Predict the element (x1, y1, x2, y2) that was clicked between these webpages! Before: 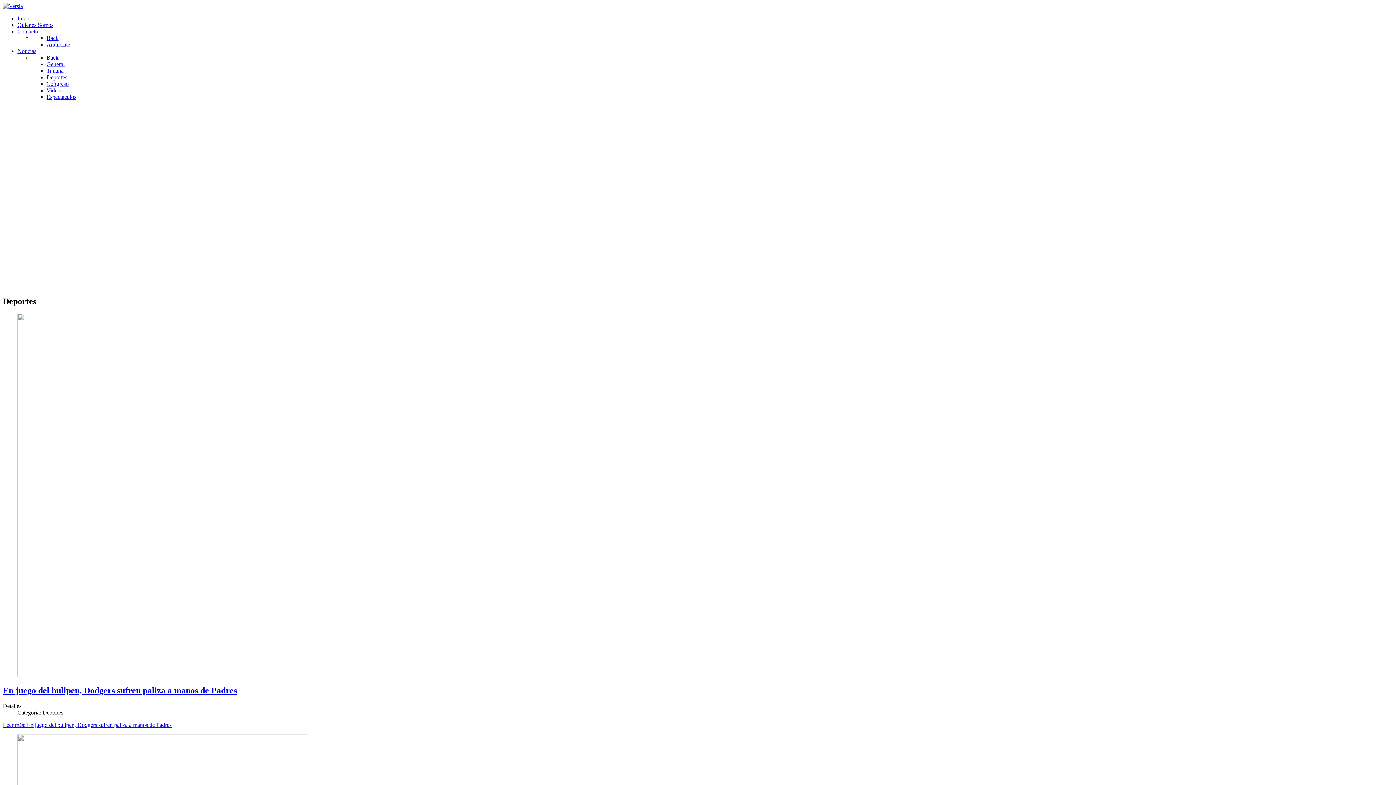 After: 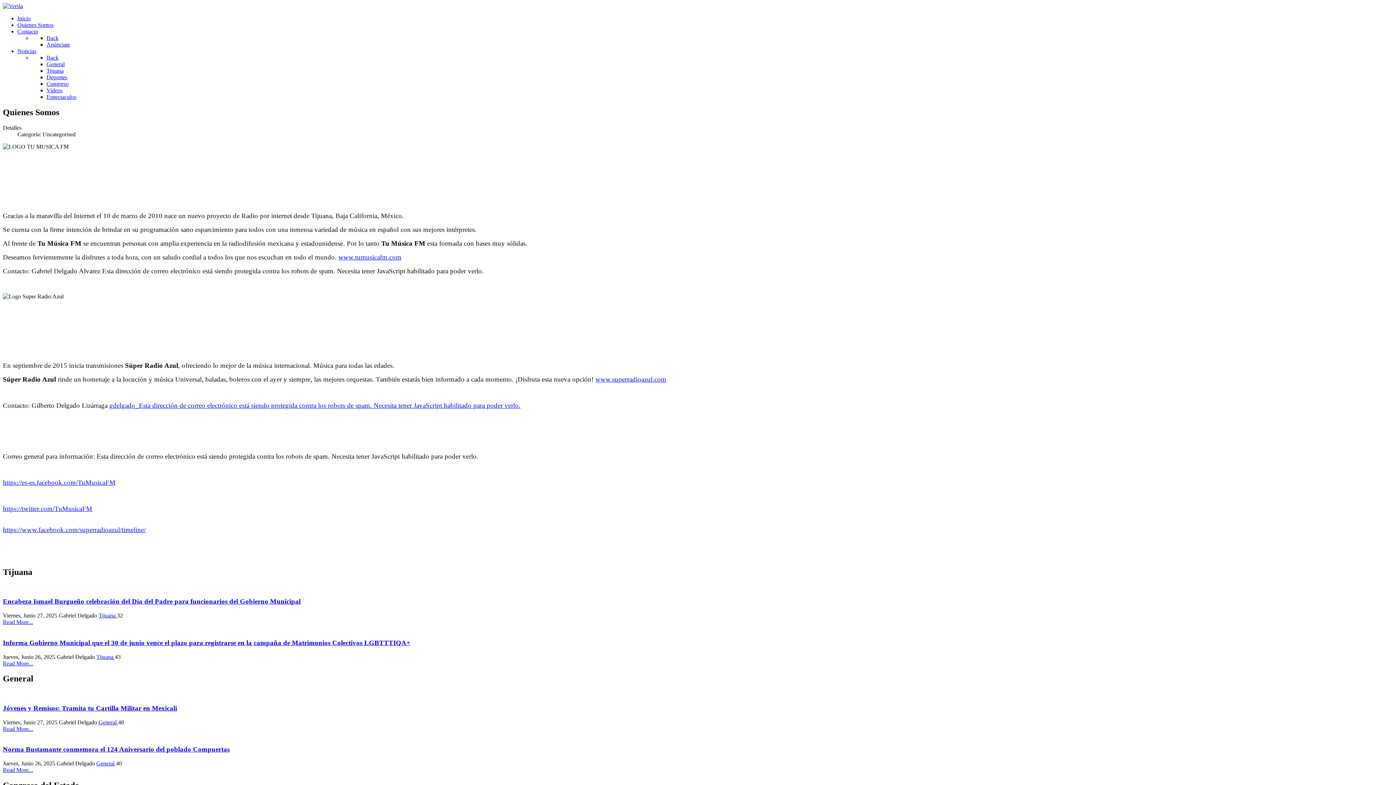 Action: label: Quienes Somos bbox: (17, 21, 53, 28)